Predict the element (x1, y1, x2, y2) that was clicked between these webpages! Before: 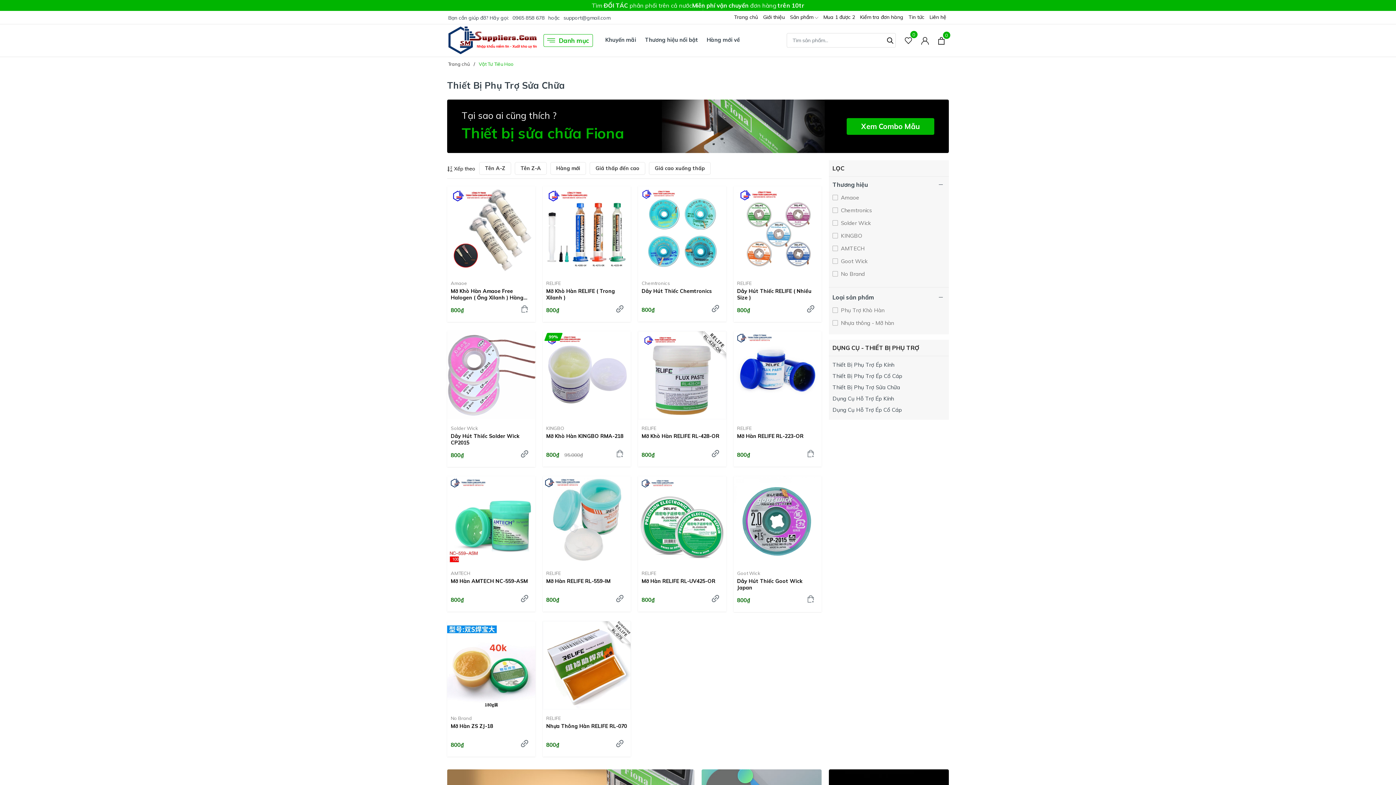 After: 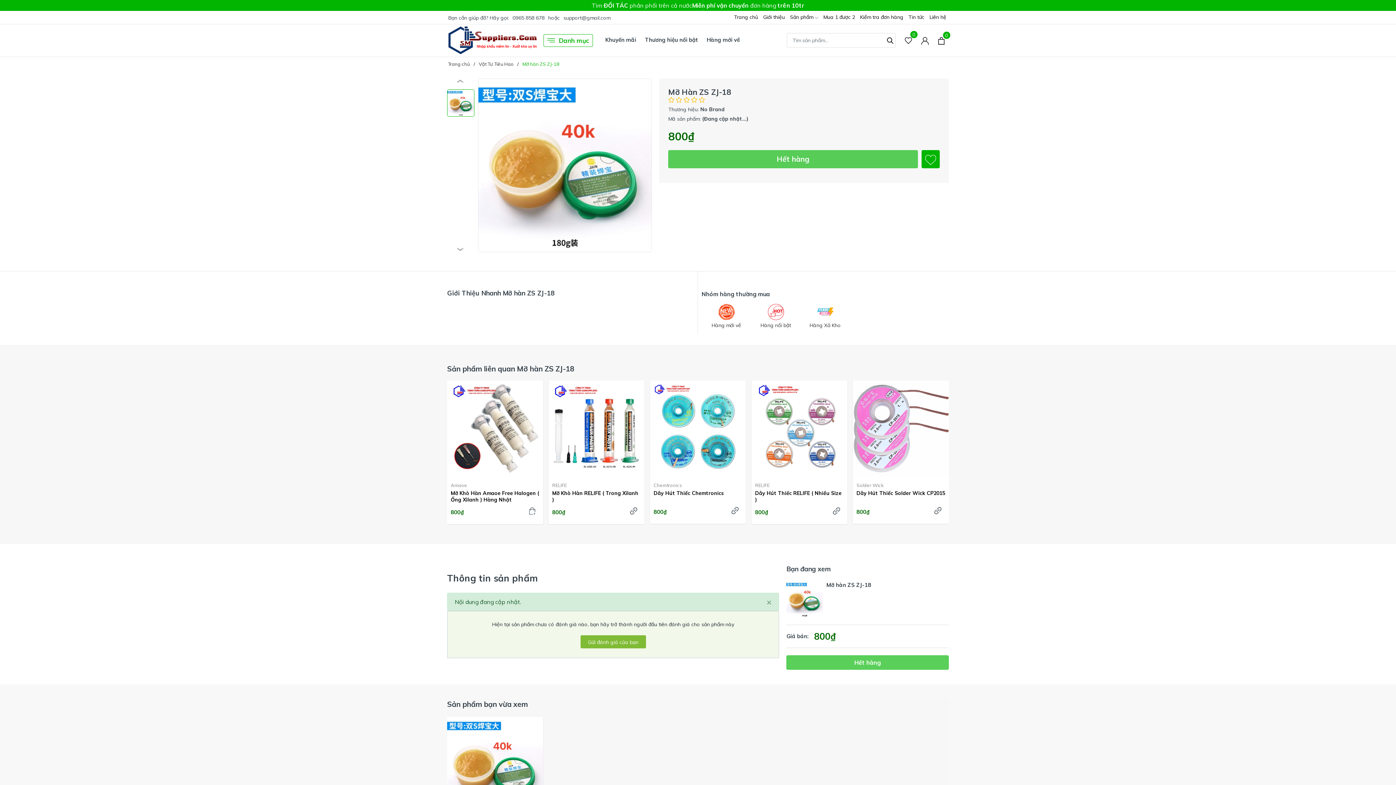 Action: bbox: (447, 723, 535, 736) label: Mỡ Hàn ZS ZJ-18